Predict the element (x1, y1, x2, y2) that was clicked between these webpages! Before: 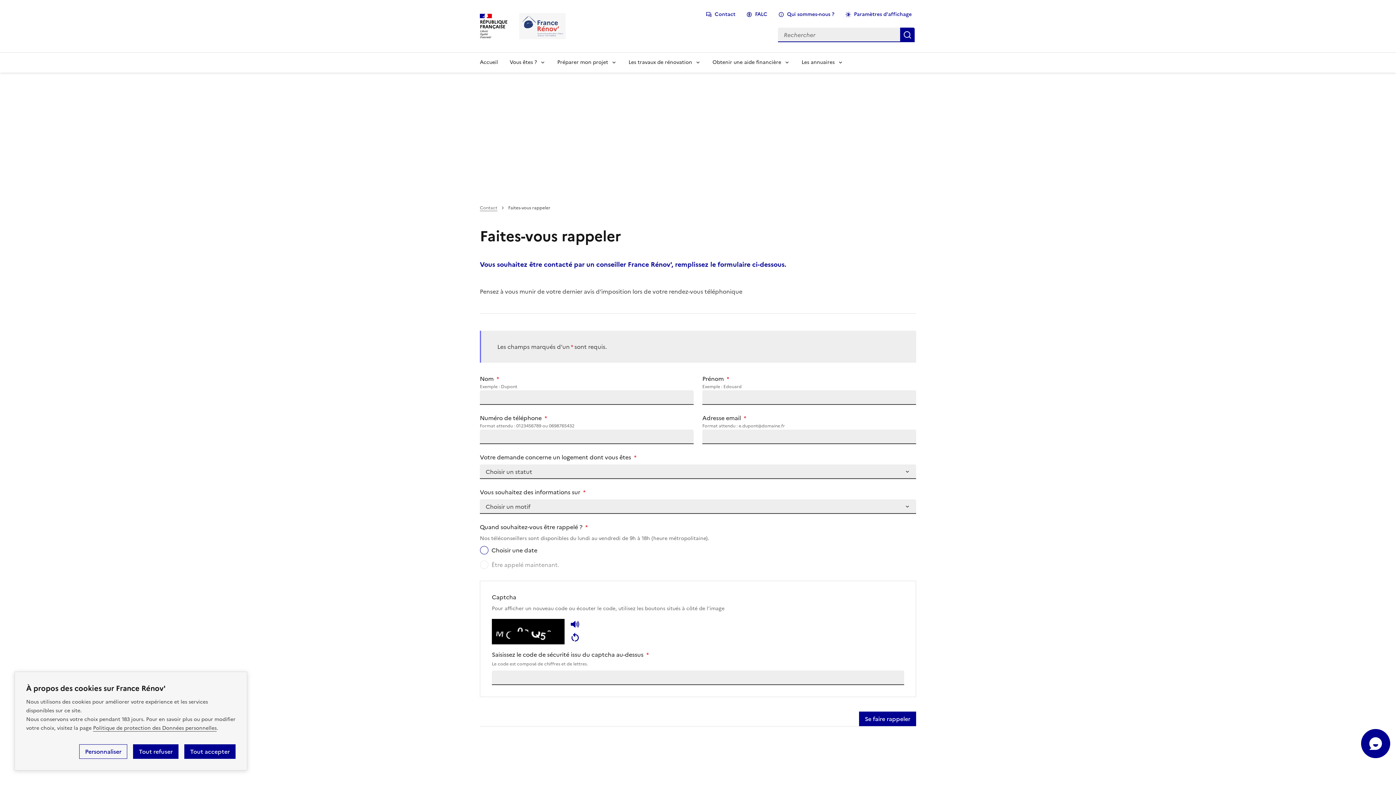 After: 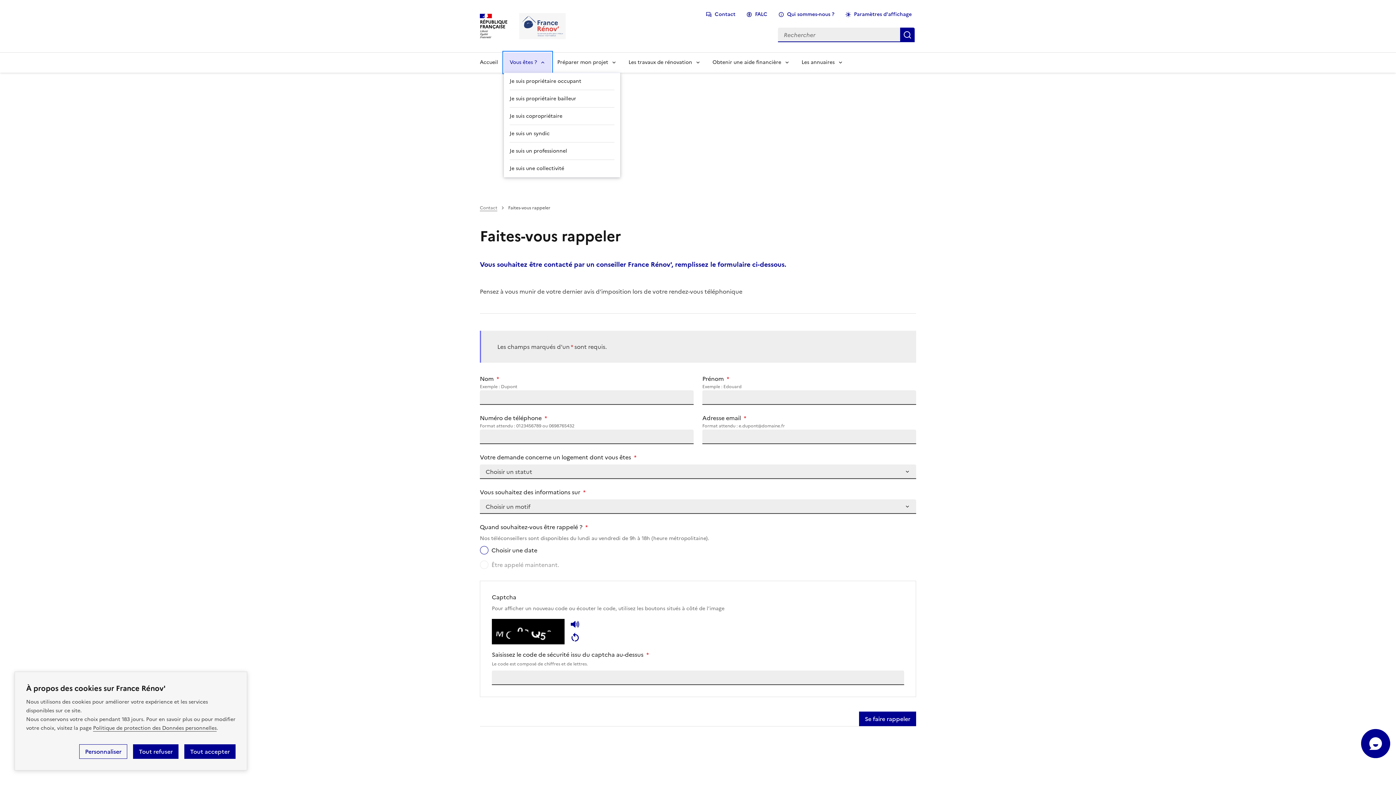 Action: label: Vous êtes ? bbox: (504, 52, 551, 72)